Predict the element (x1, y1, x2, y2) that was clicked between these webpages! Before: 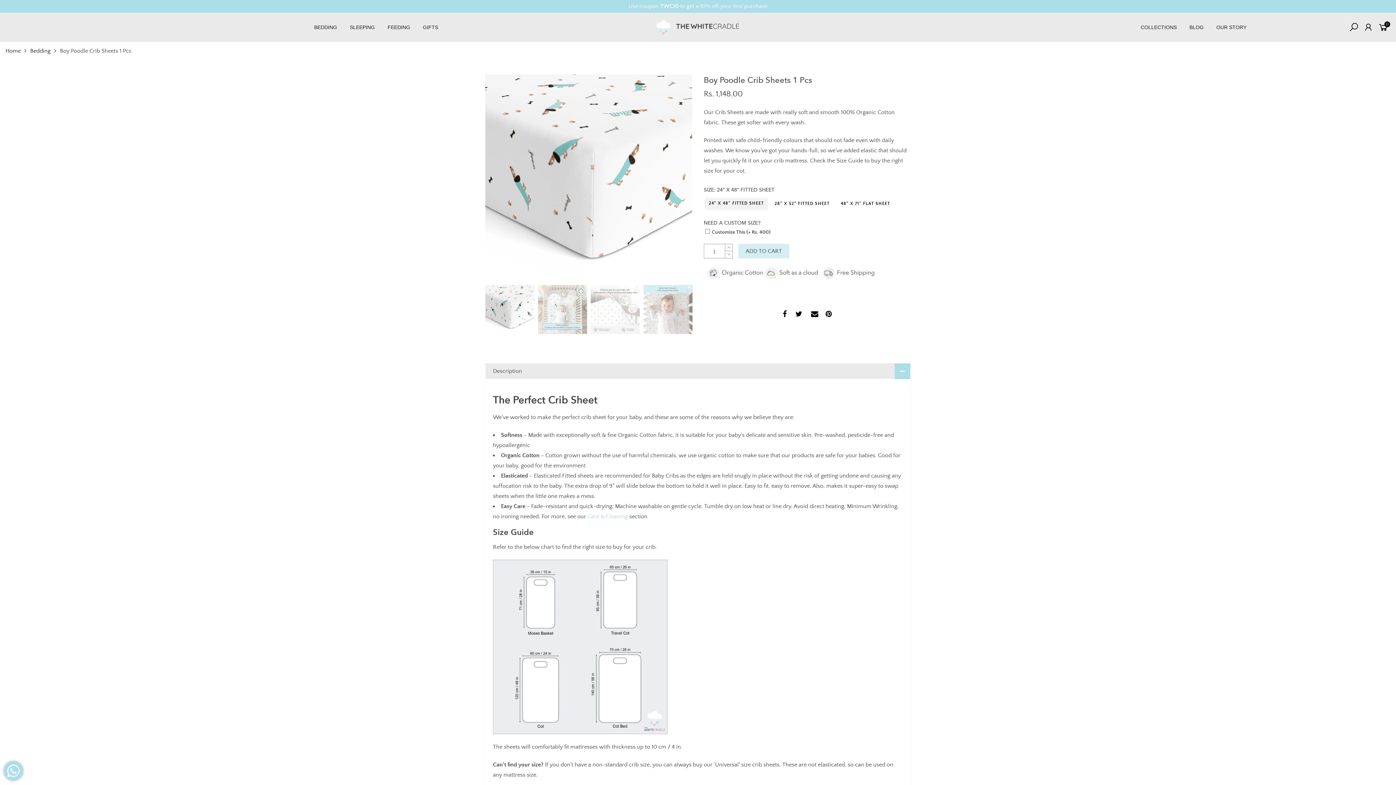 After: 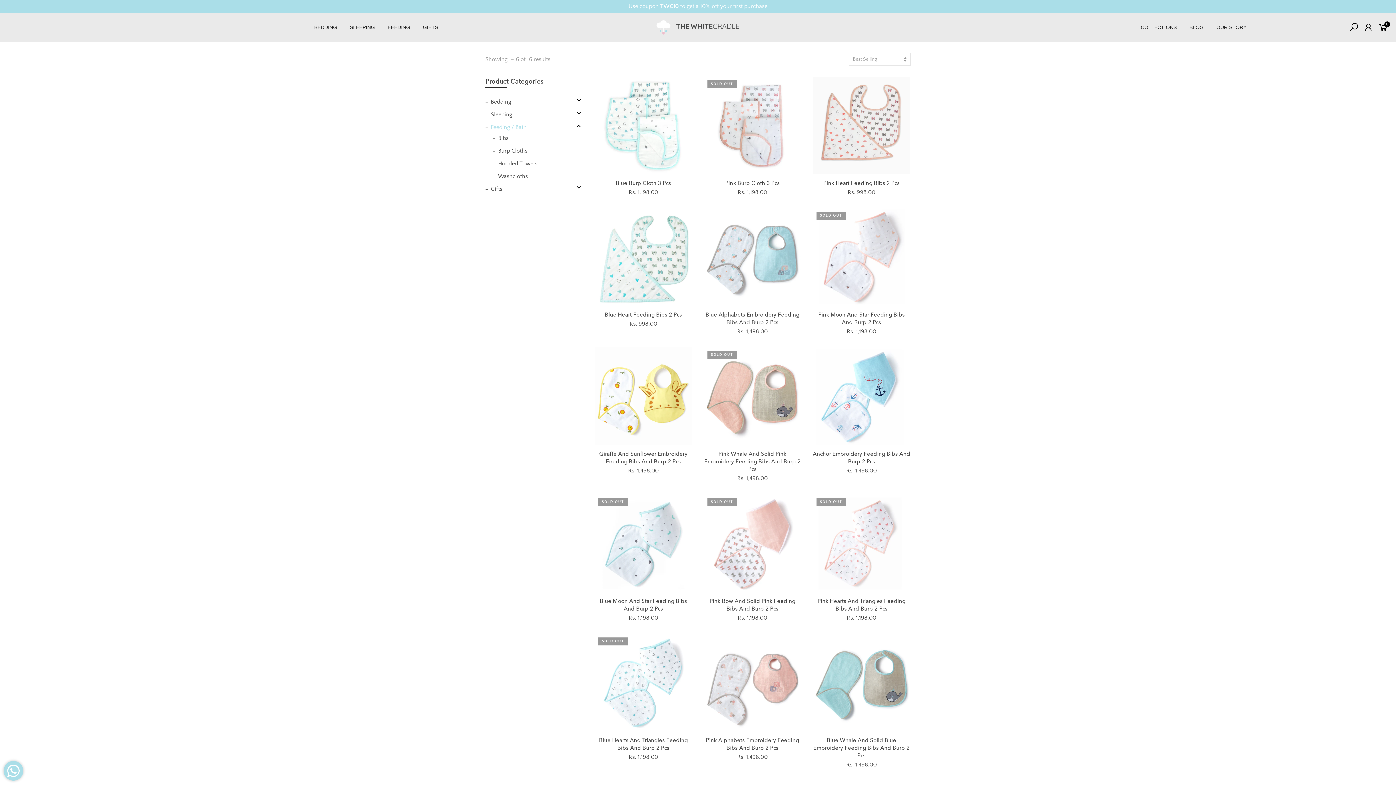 Action: bbox: (387, 24, 410, 30) label: FEEDING